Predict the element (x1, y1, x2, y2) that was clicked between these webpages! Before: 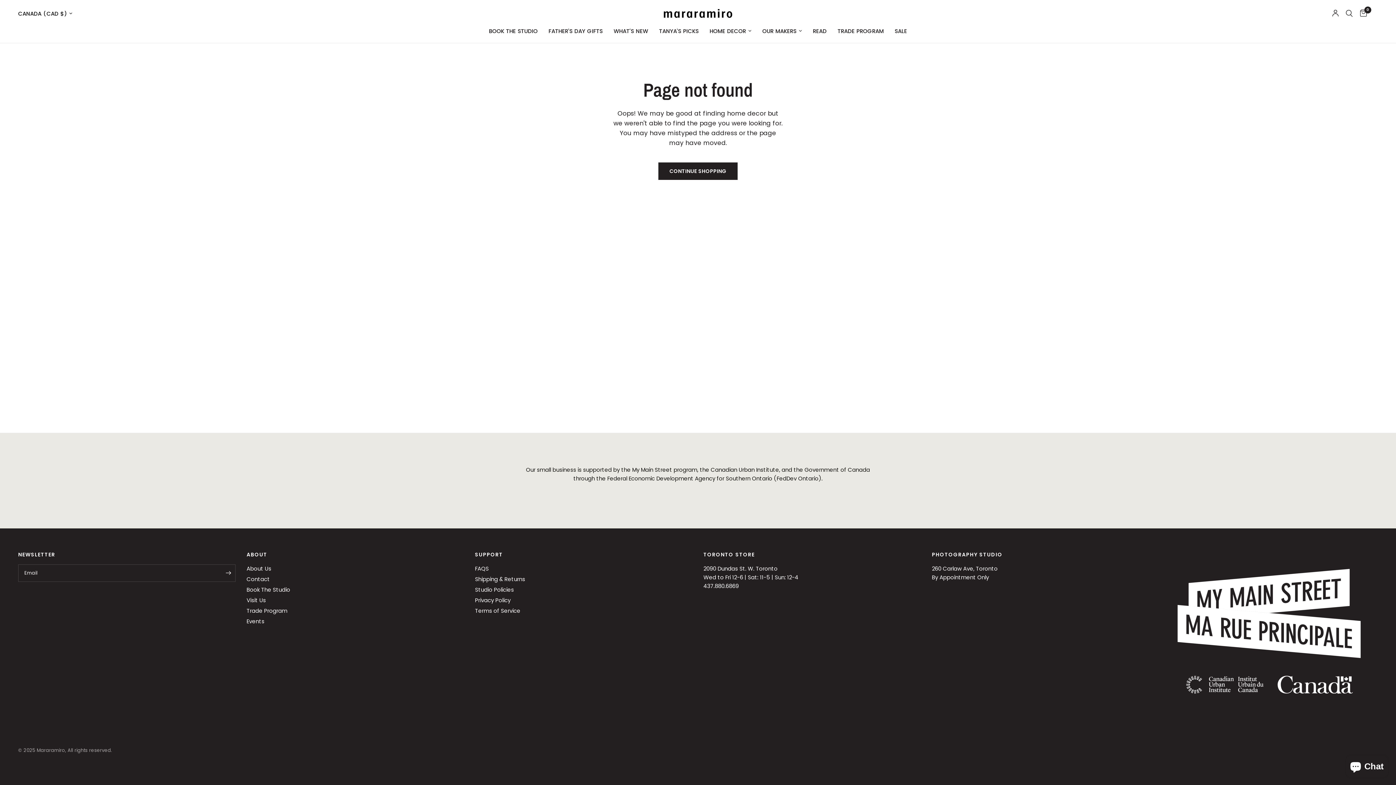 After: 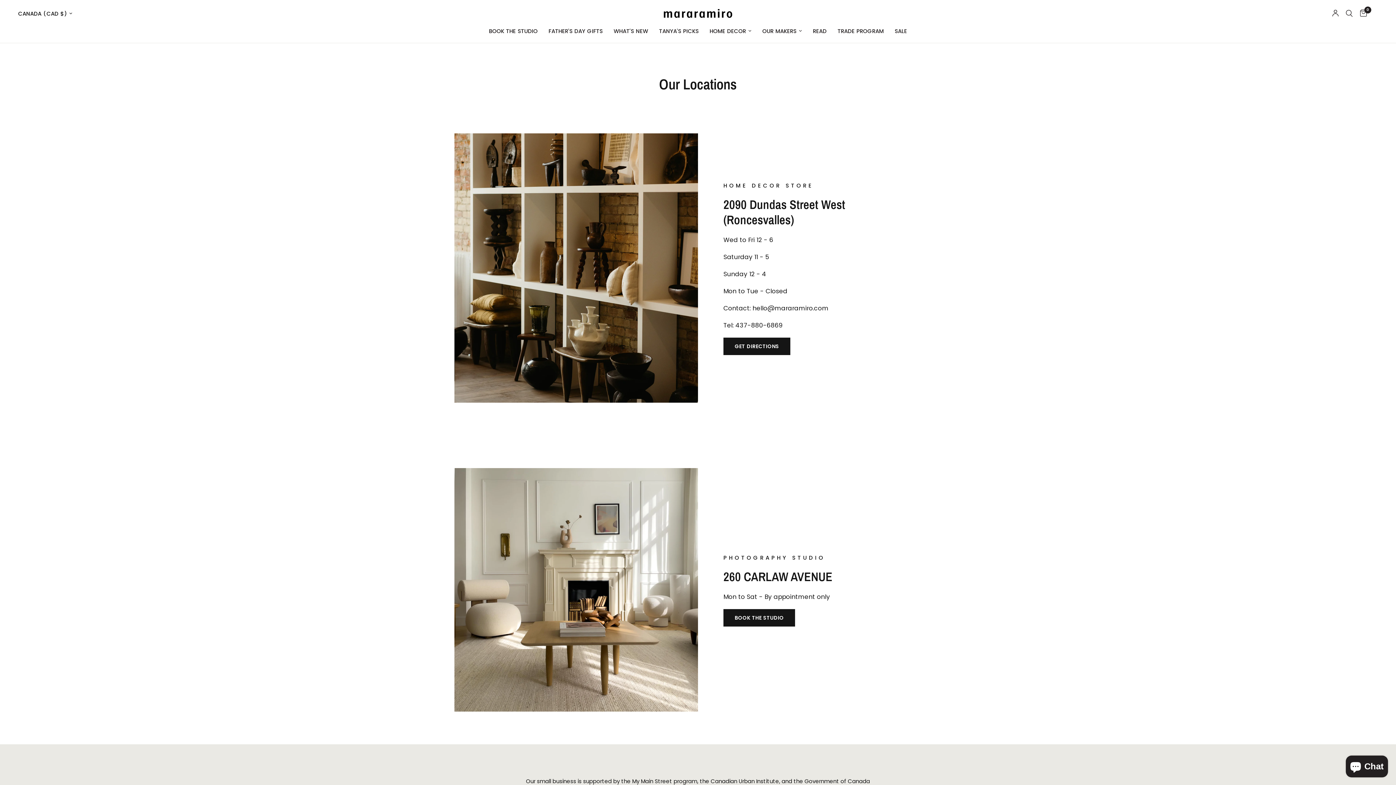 Action: bbox: (246, 596, 265, 604) label: Visit Us